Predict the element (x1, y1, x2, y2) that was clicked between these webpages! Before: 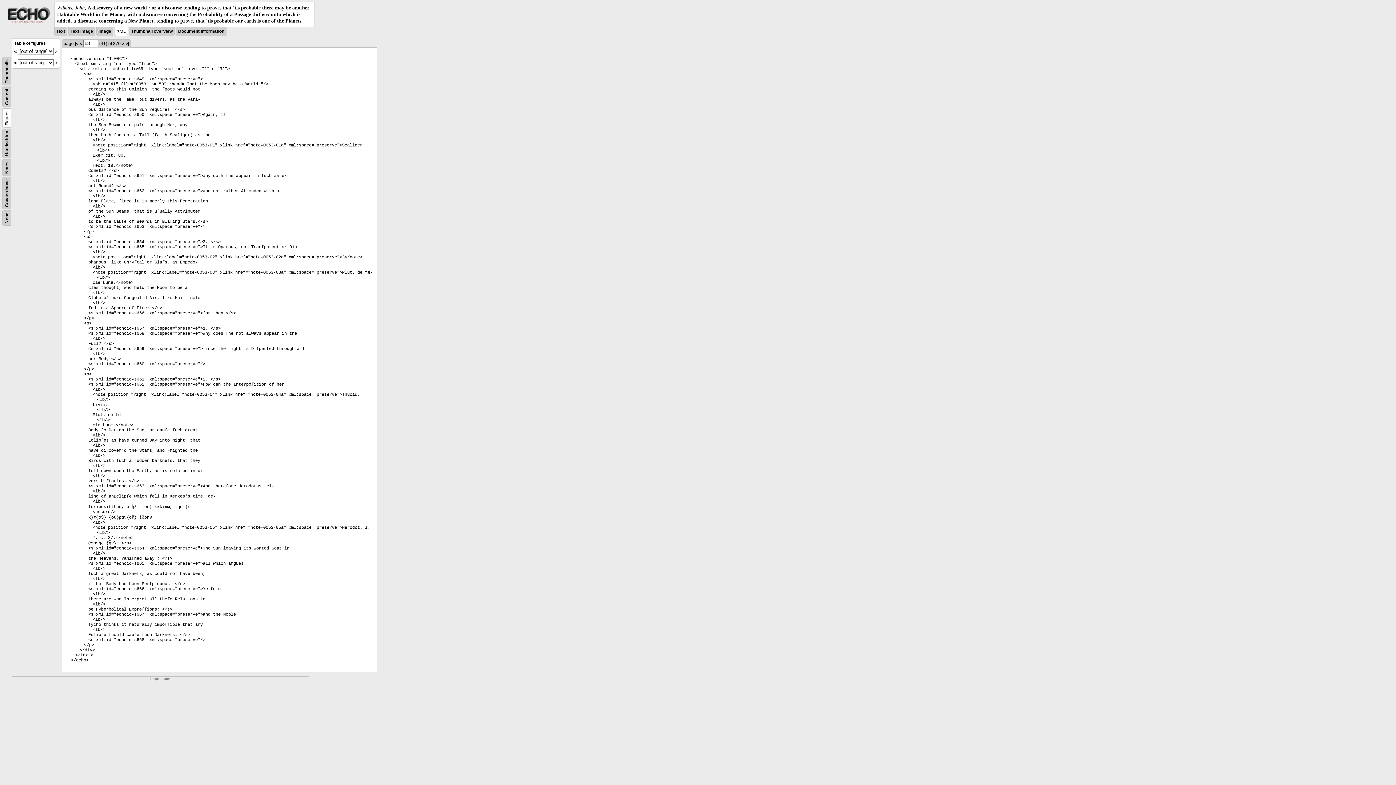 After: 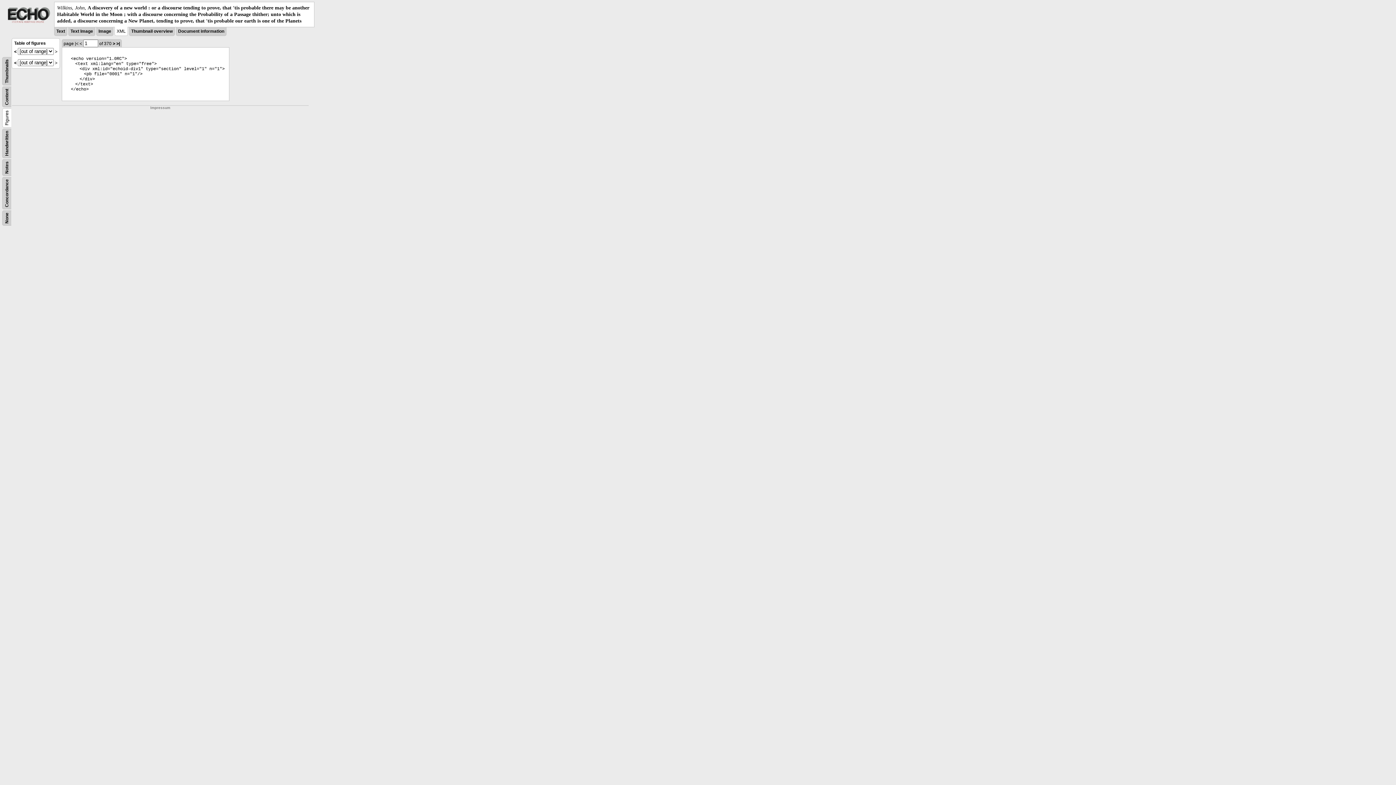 Action: label: |< bbox: (74, 41, 78, 46)